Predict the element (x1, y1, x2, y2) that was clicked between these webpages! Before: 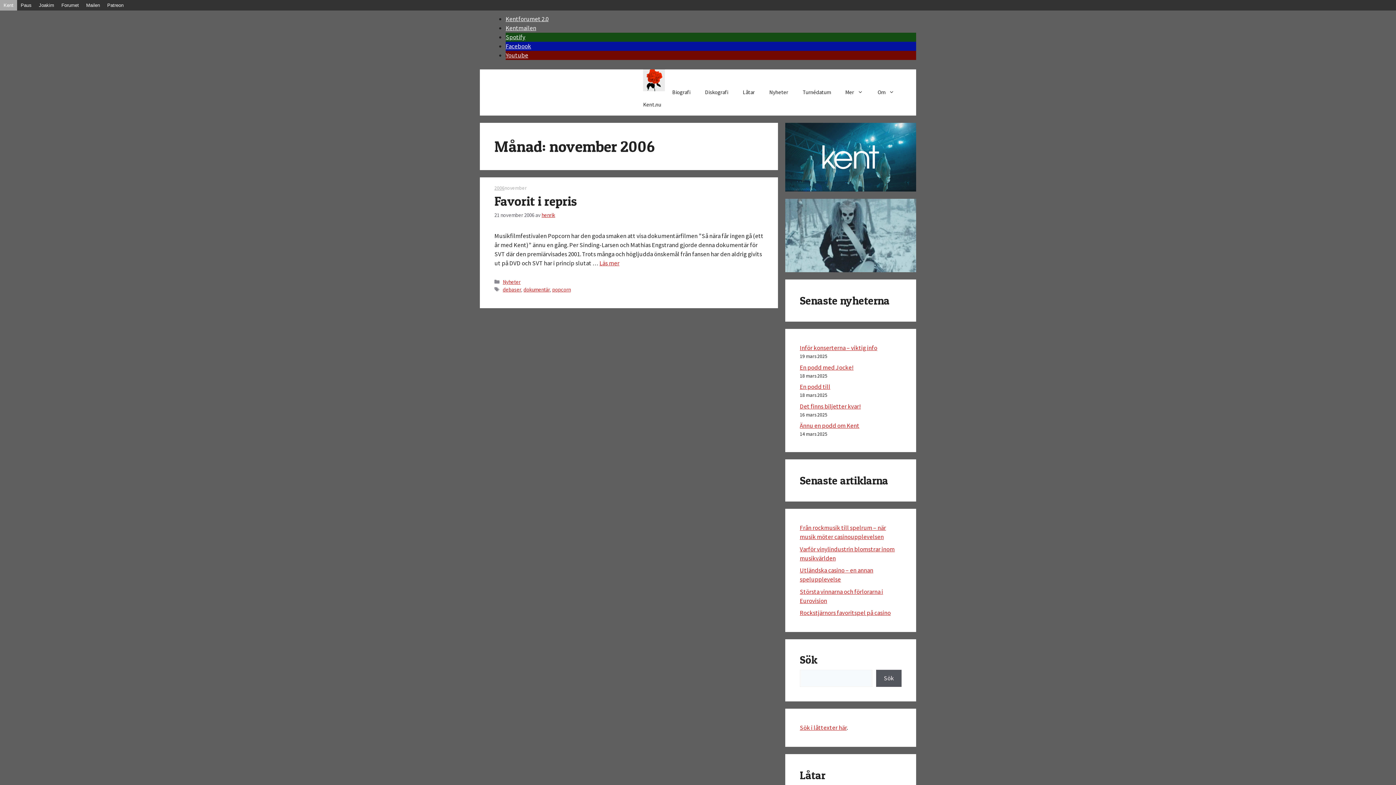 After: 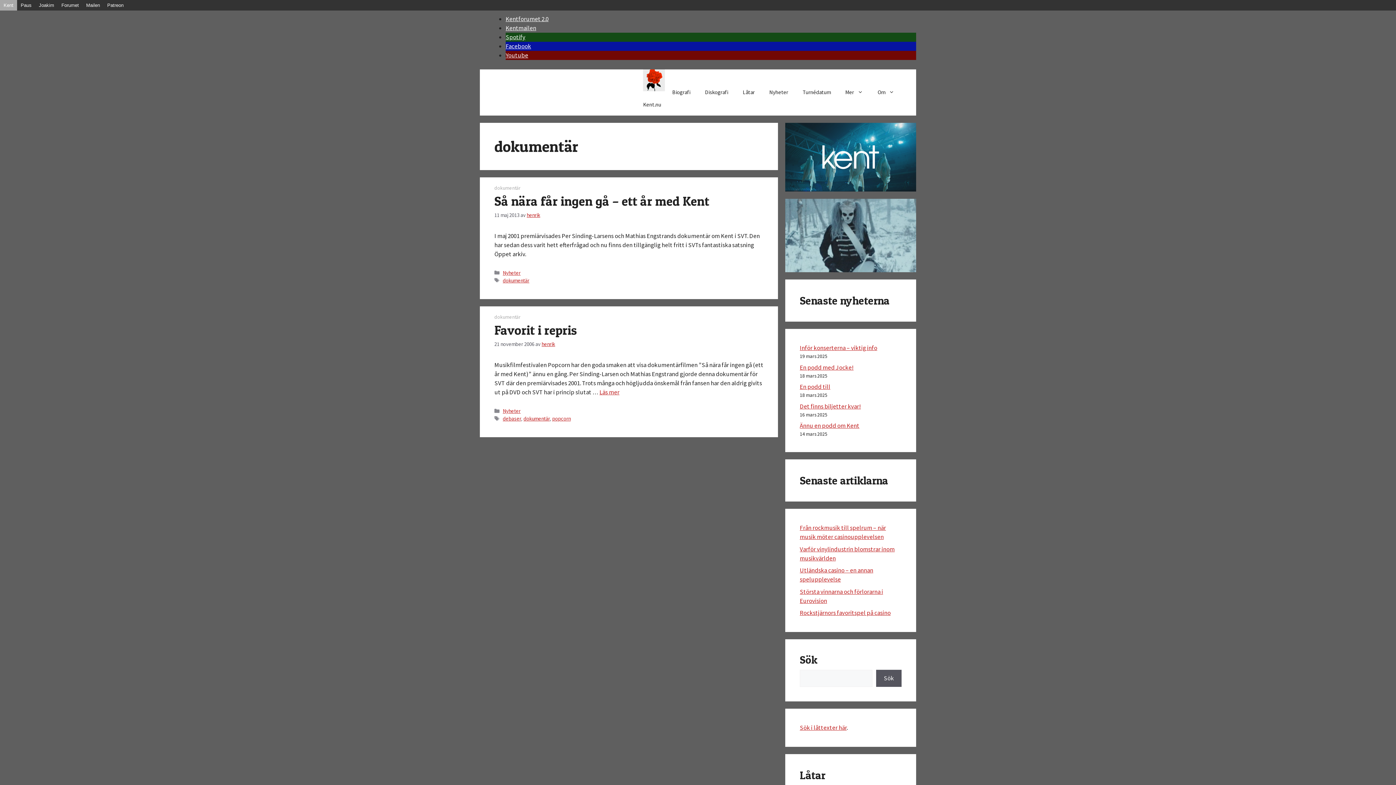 Action: label: dokumentär bbox: (523, 286, 549, 292)